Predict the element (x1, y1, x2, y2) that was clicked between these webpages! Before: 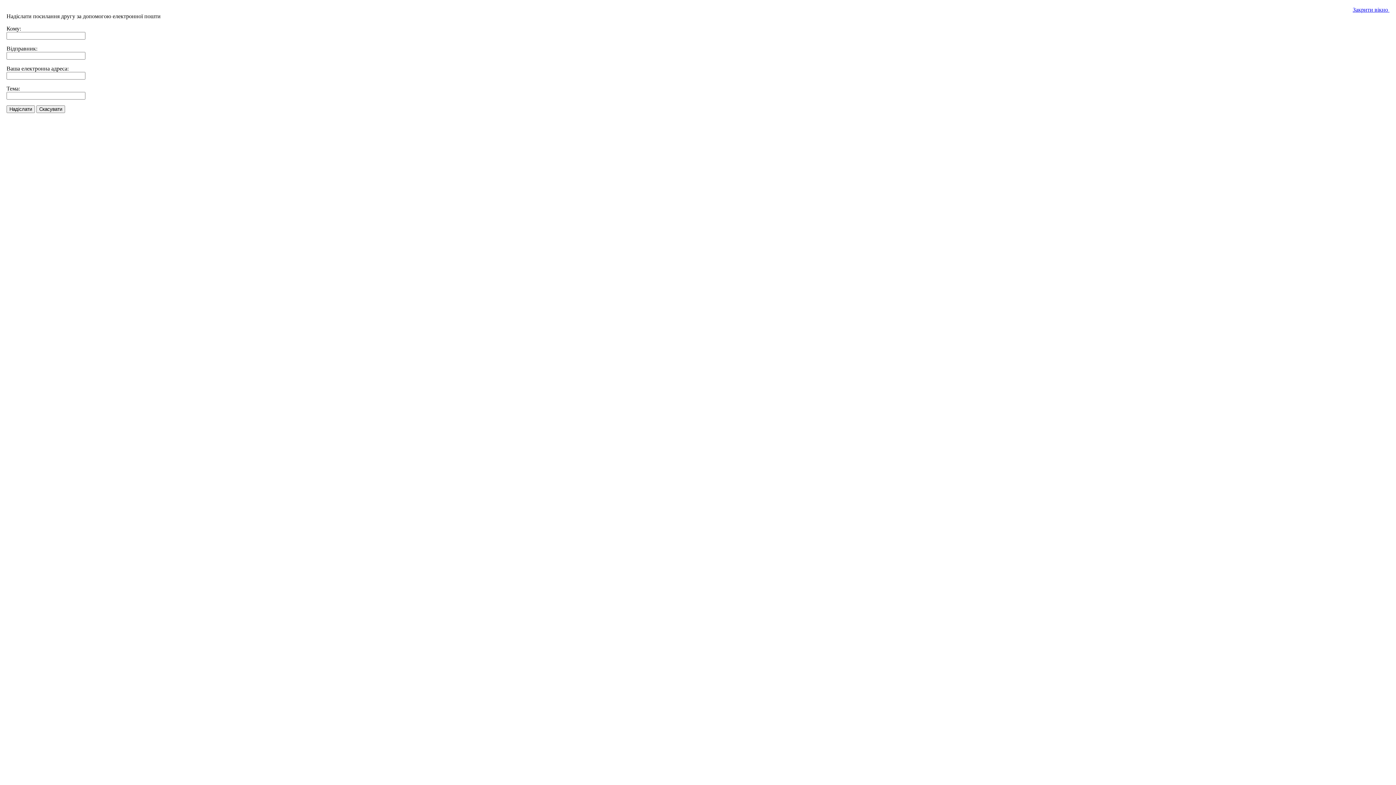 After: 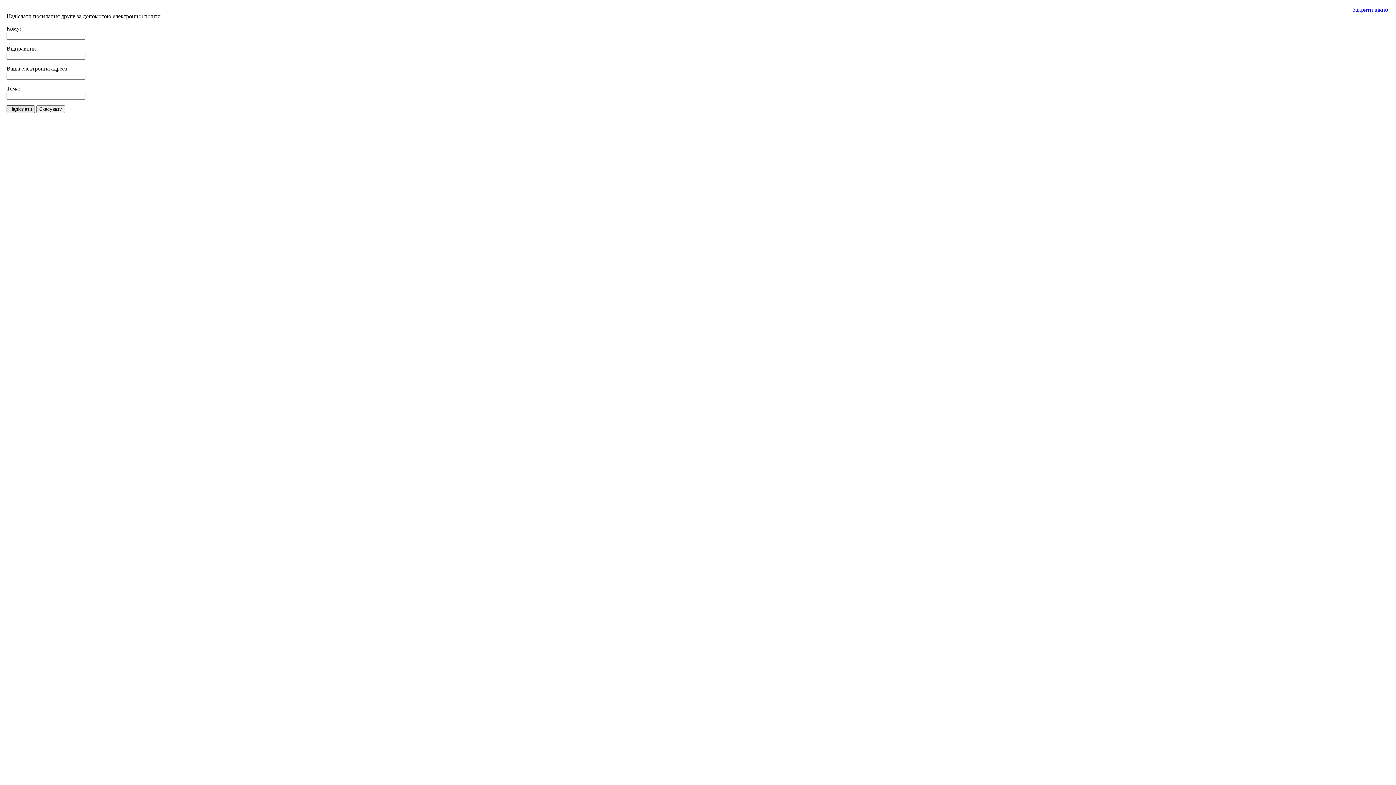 Action: bbox: (6, 105, 34, 113) label: Надіслати